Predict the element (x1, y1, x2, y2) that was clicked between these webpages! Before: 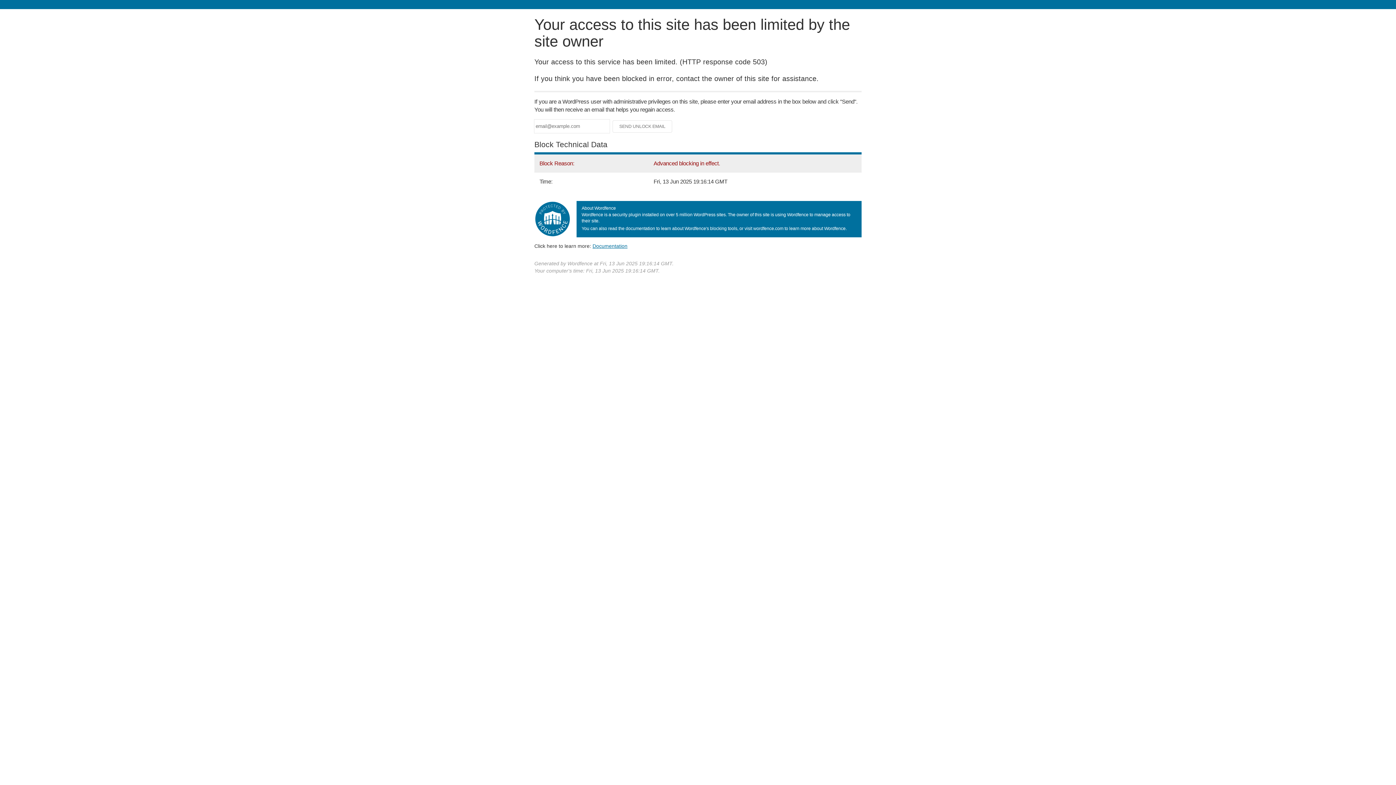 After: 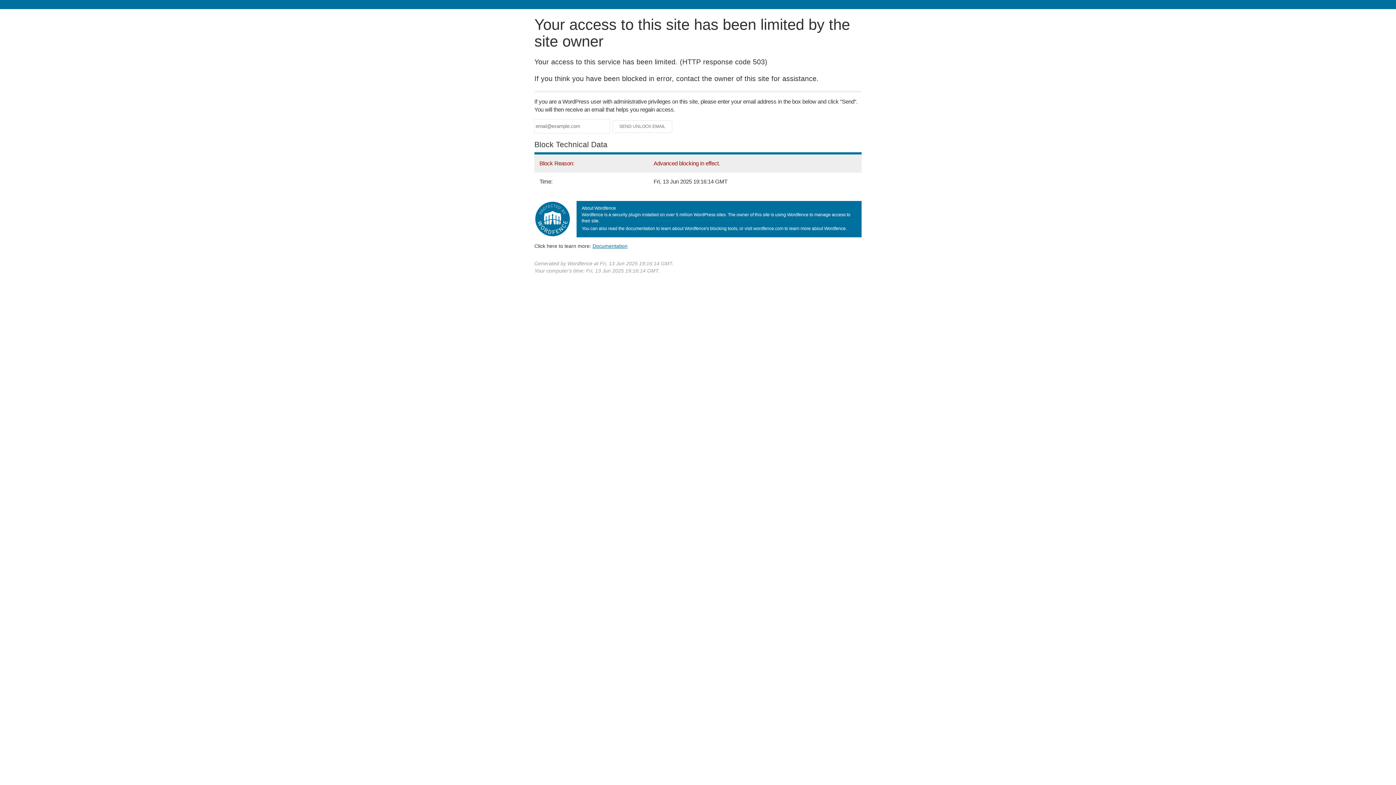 Action: bbox: (592, 243, 627, 248) label: Documentation